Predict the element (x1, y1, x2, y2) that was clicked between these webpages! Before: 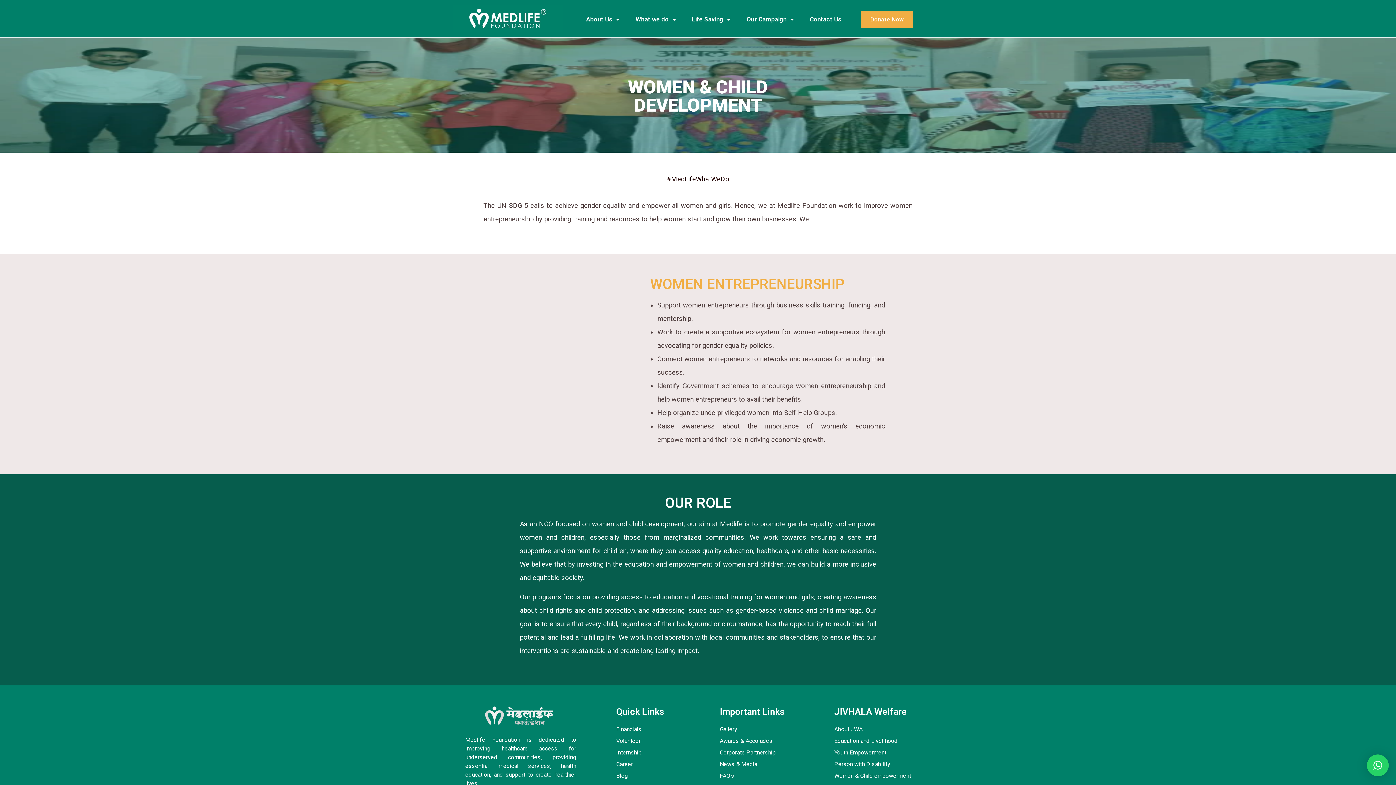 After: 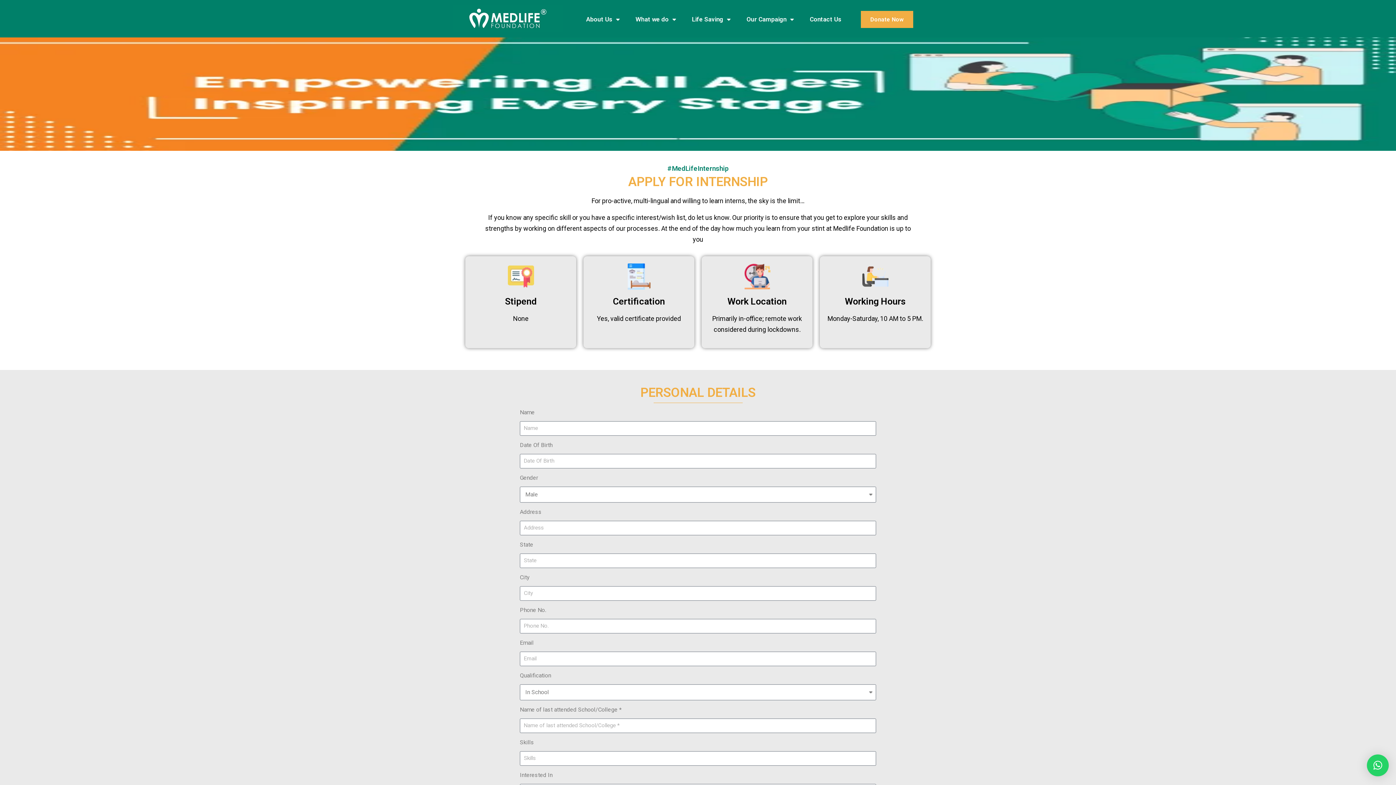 Action: bbox: (616, 747, 698, 758) label: Internship